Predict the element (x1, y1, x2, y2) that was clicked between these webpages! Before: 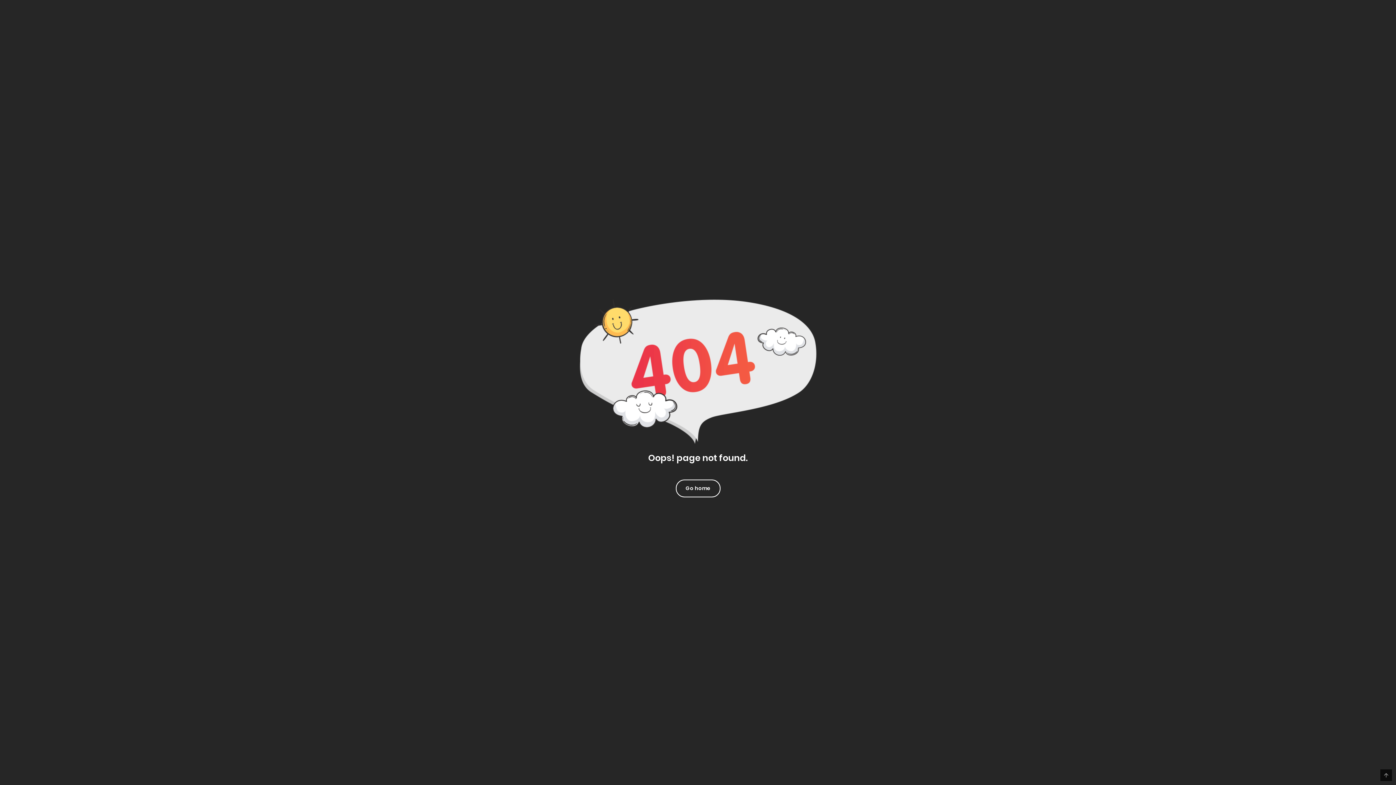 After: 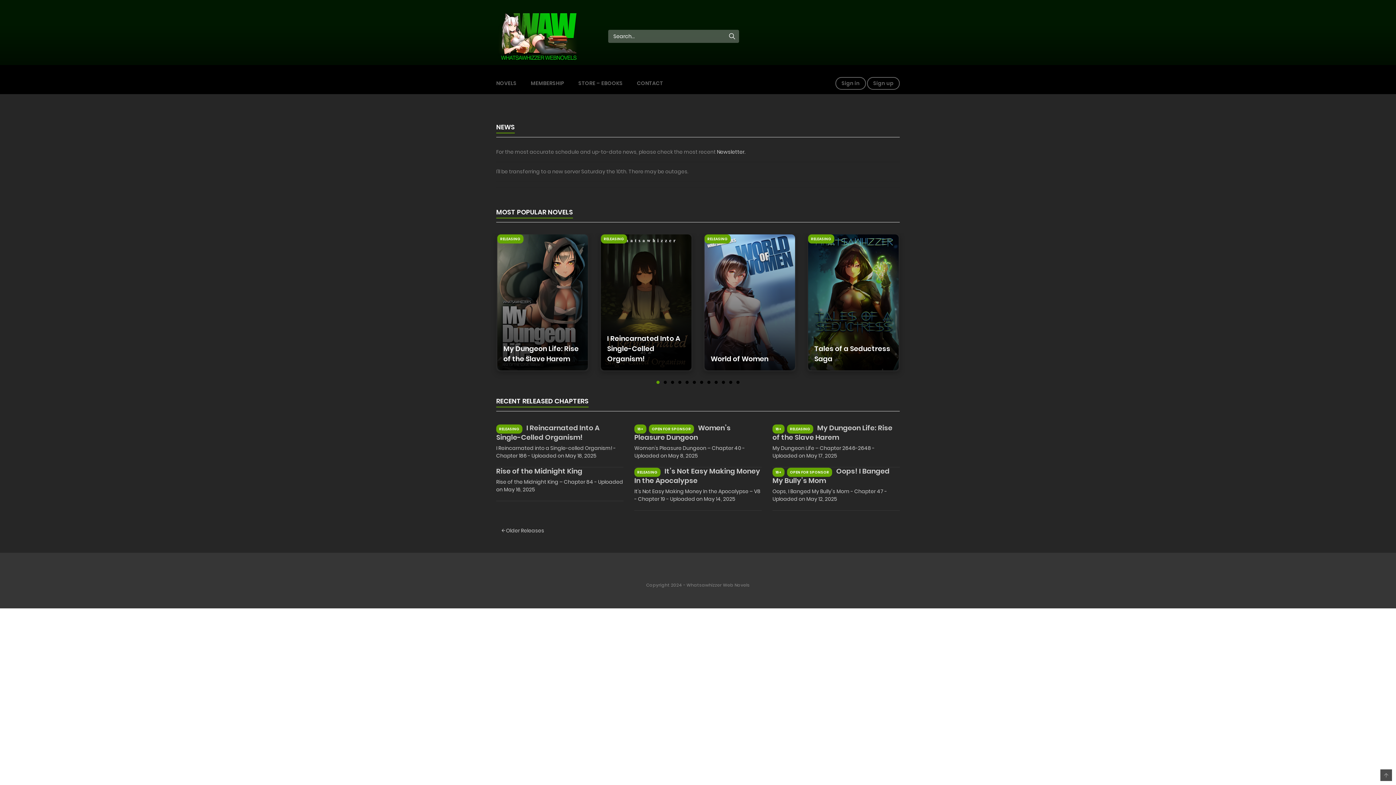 Action: bbox: (676, 479, 720, 497) label: Go home